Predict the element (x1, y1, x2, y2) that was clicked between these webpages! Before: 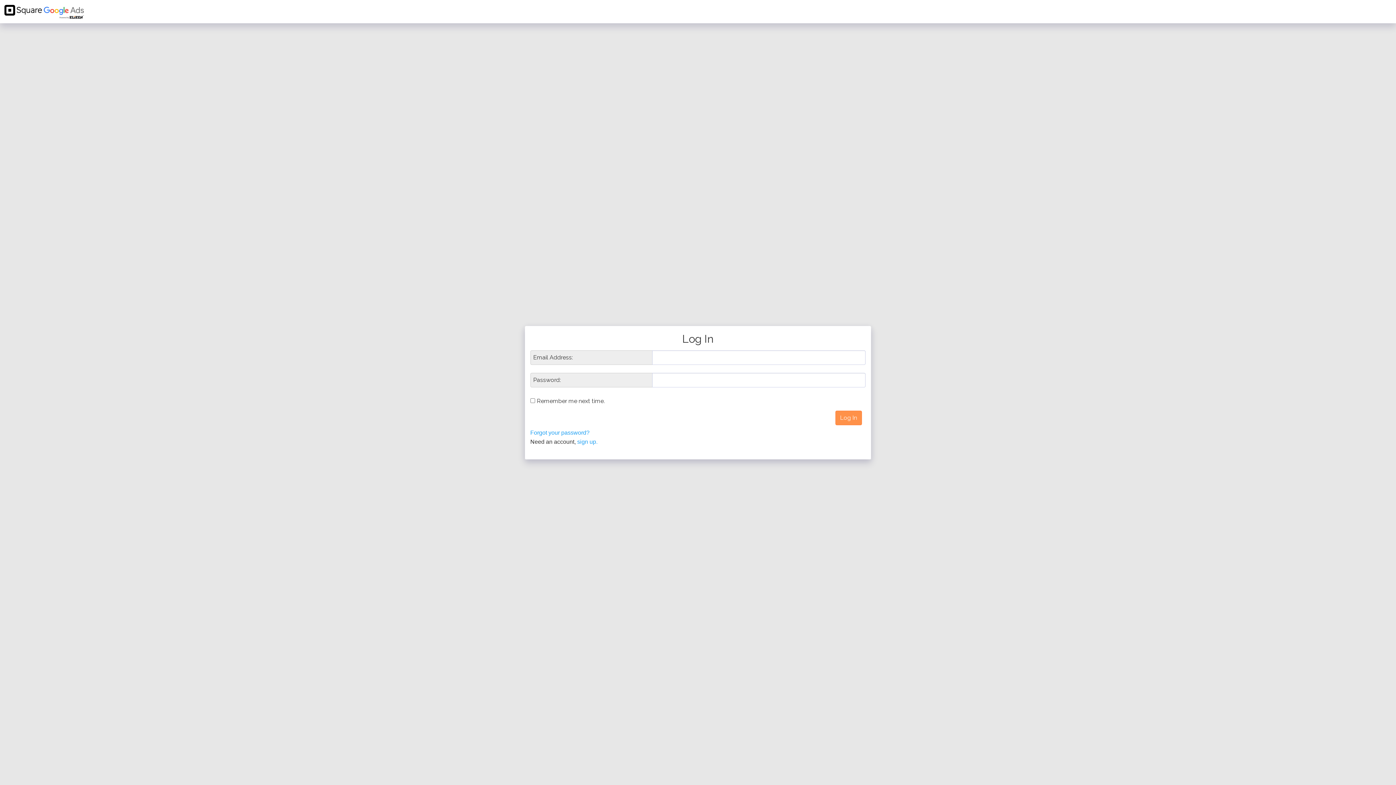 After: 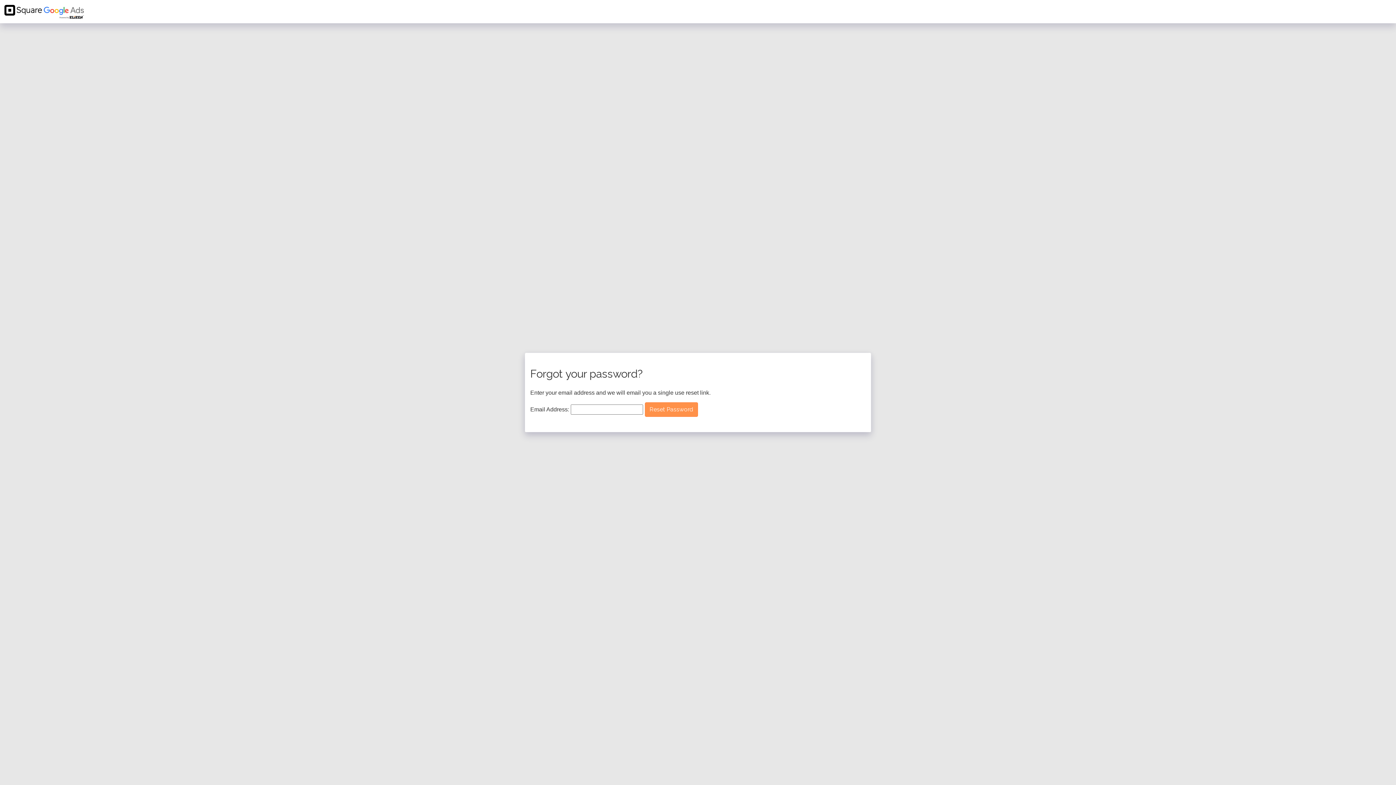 Action: label: Forgot your password? bbox: (530, 429, 589, 435)